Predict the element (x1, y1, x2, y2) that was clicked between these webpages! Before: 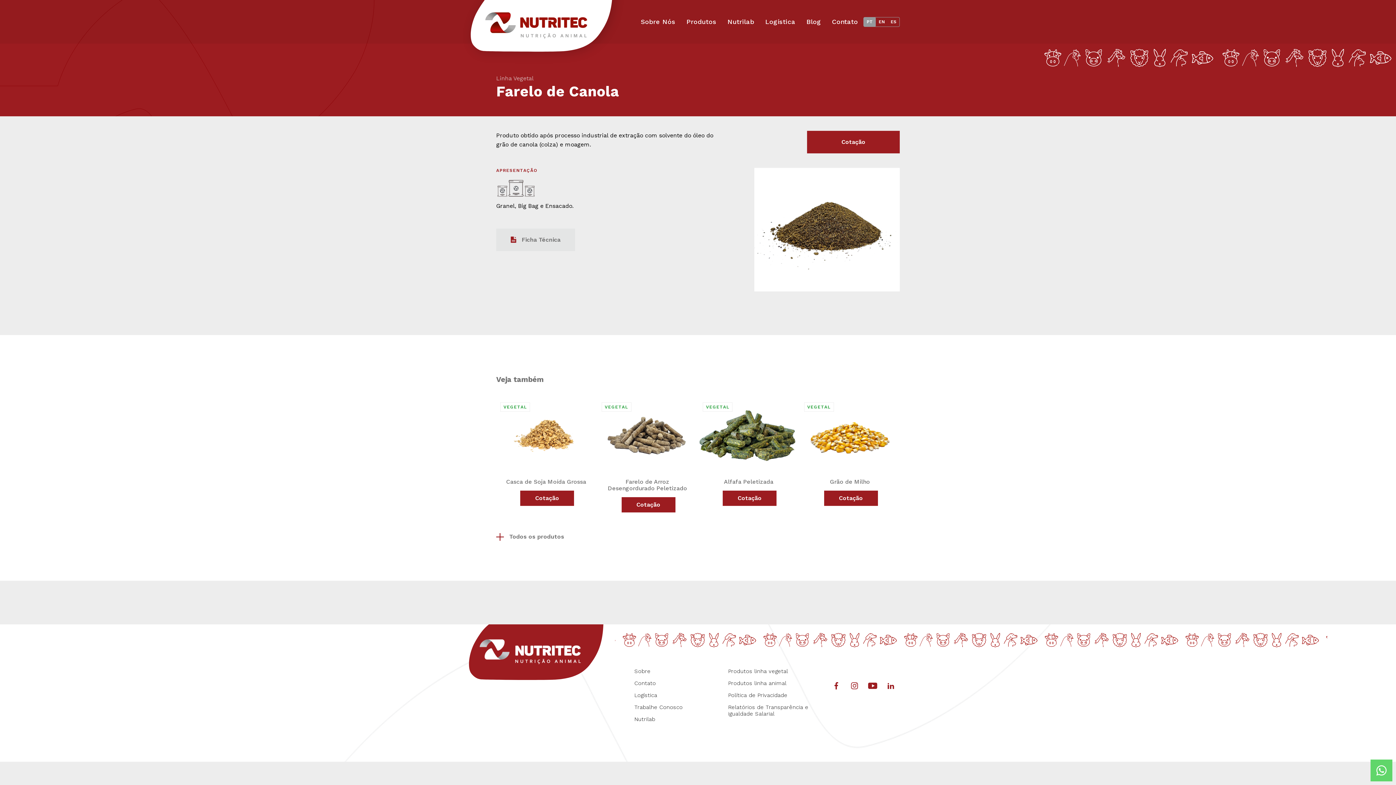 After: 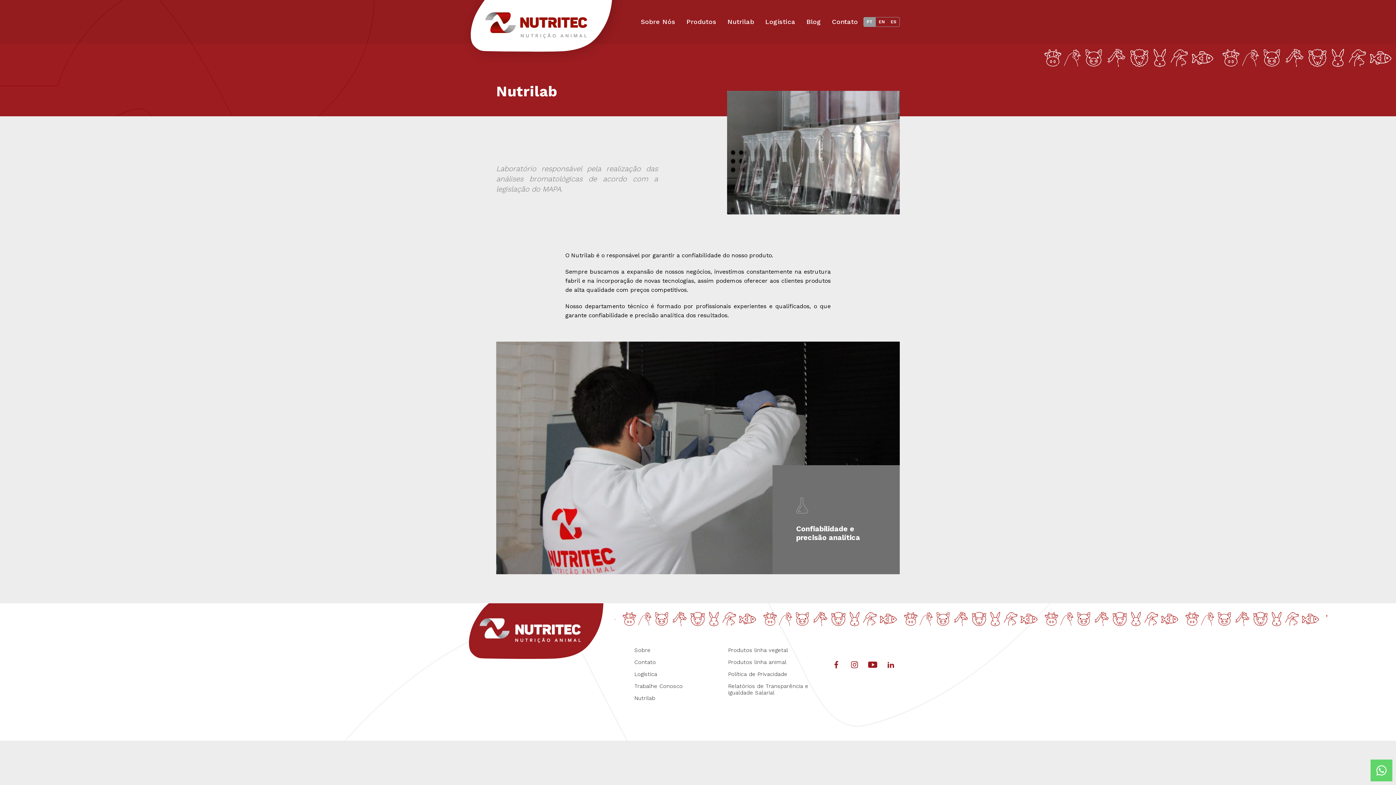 Action: bbox: (634, 716, 722, 722) label: Nutrilab